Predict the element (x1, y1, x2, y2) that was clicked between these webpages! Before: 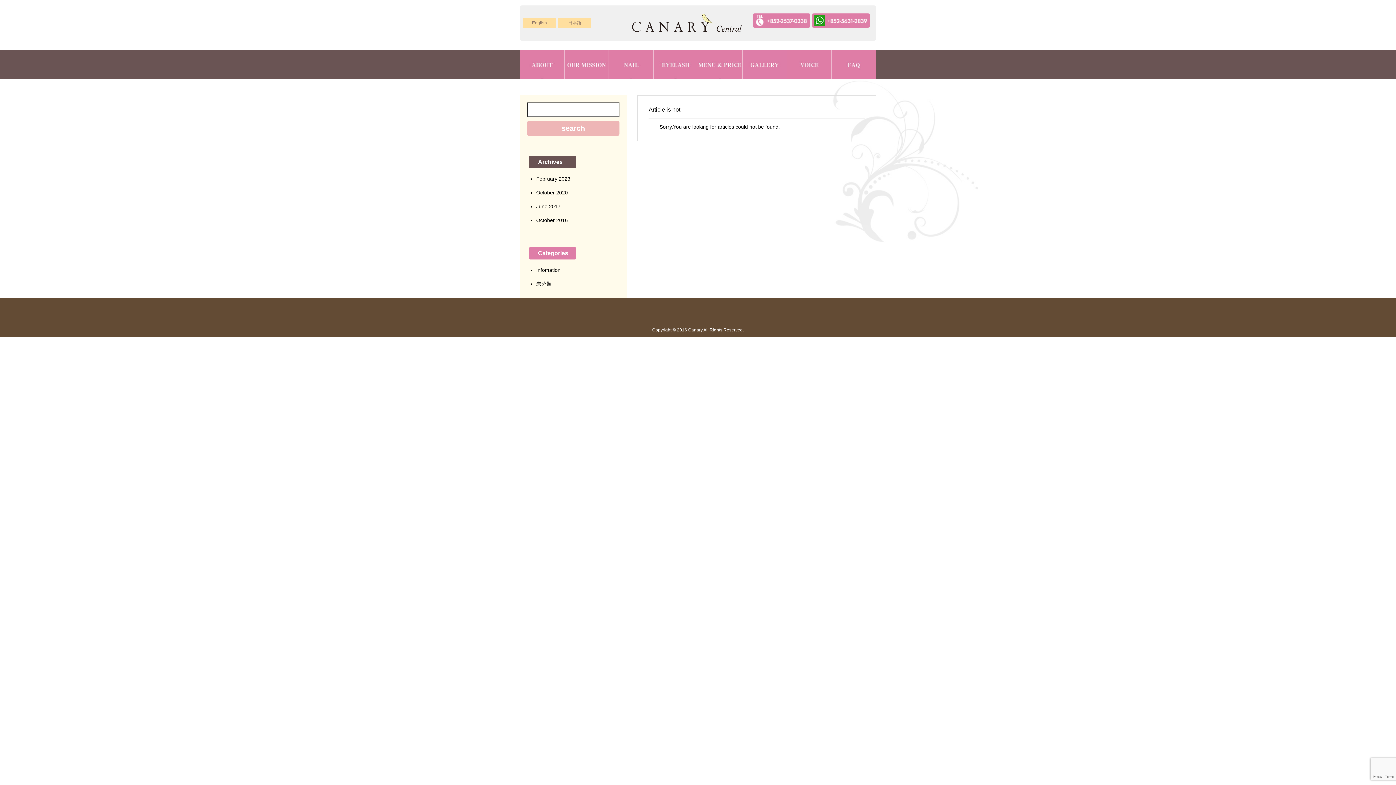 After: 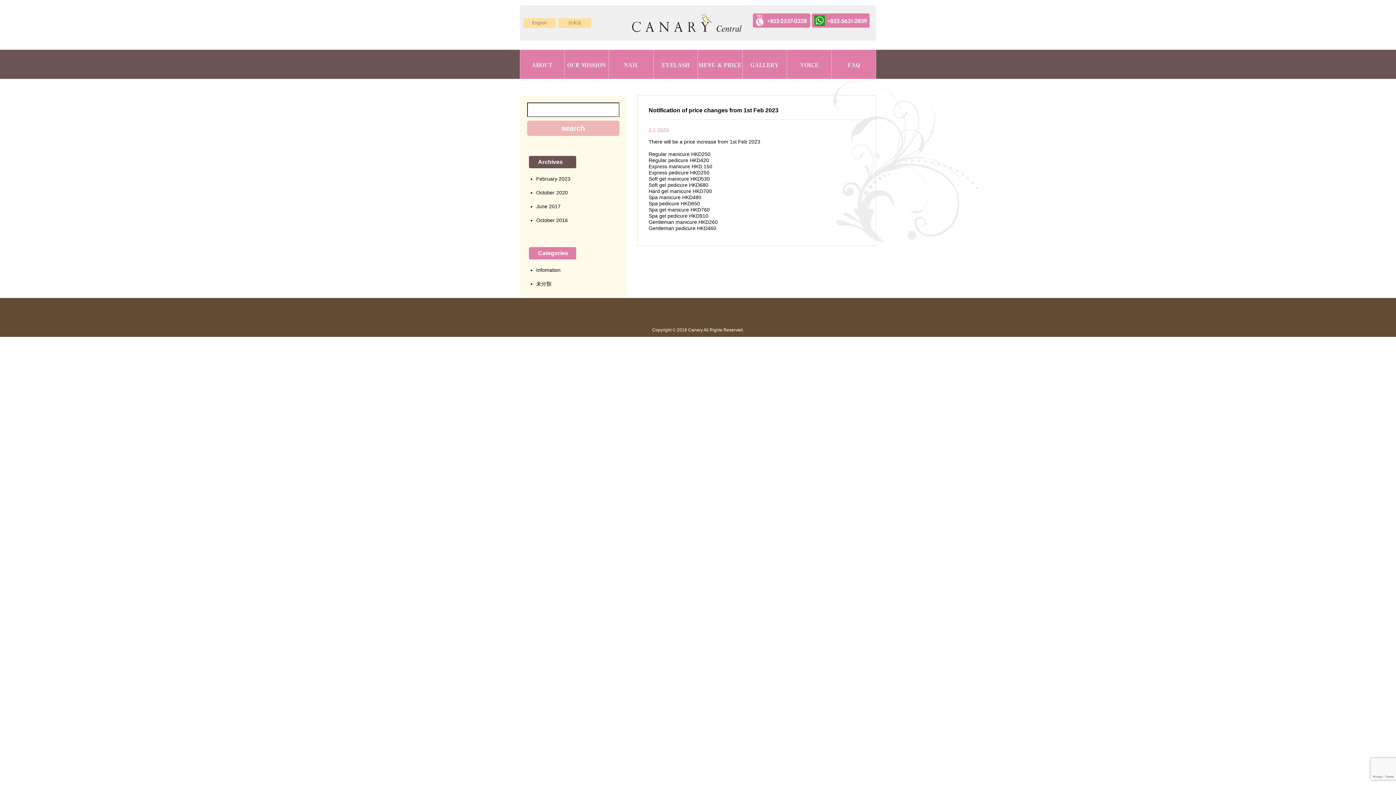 Action: bbox: (536, 176, 570, 181) label: February 2023